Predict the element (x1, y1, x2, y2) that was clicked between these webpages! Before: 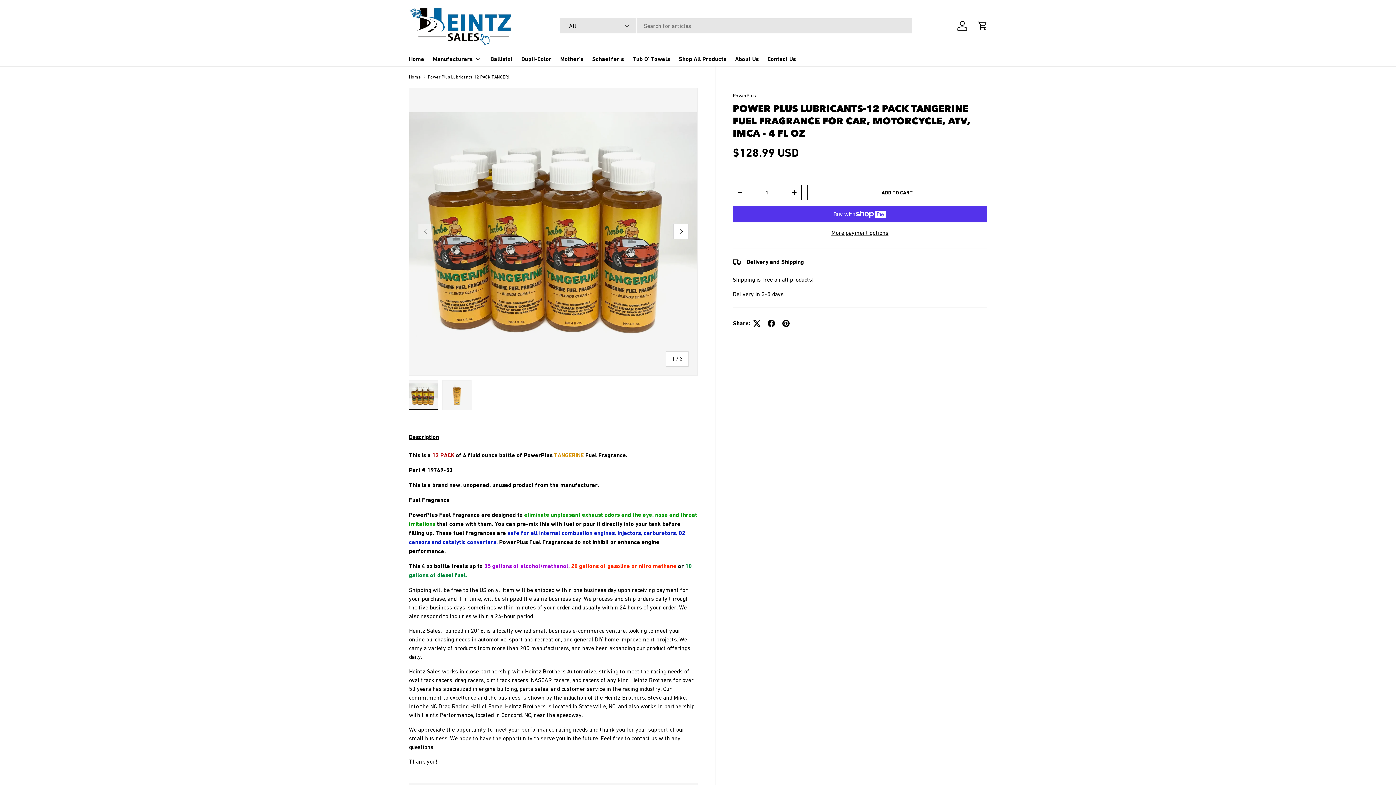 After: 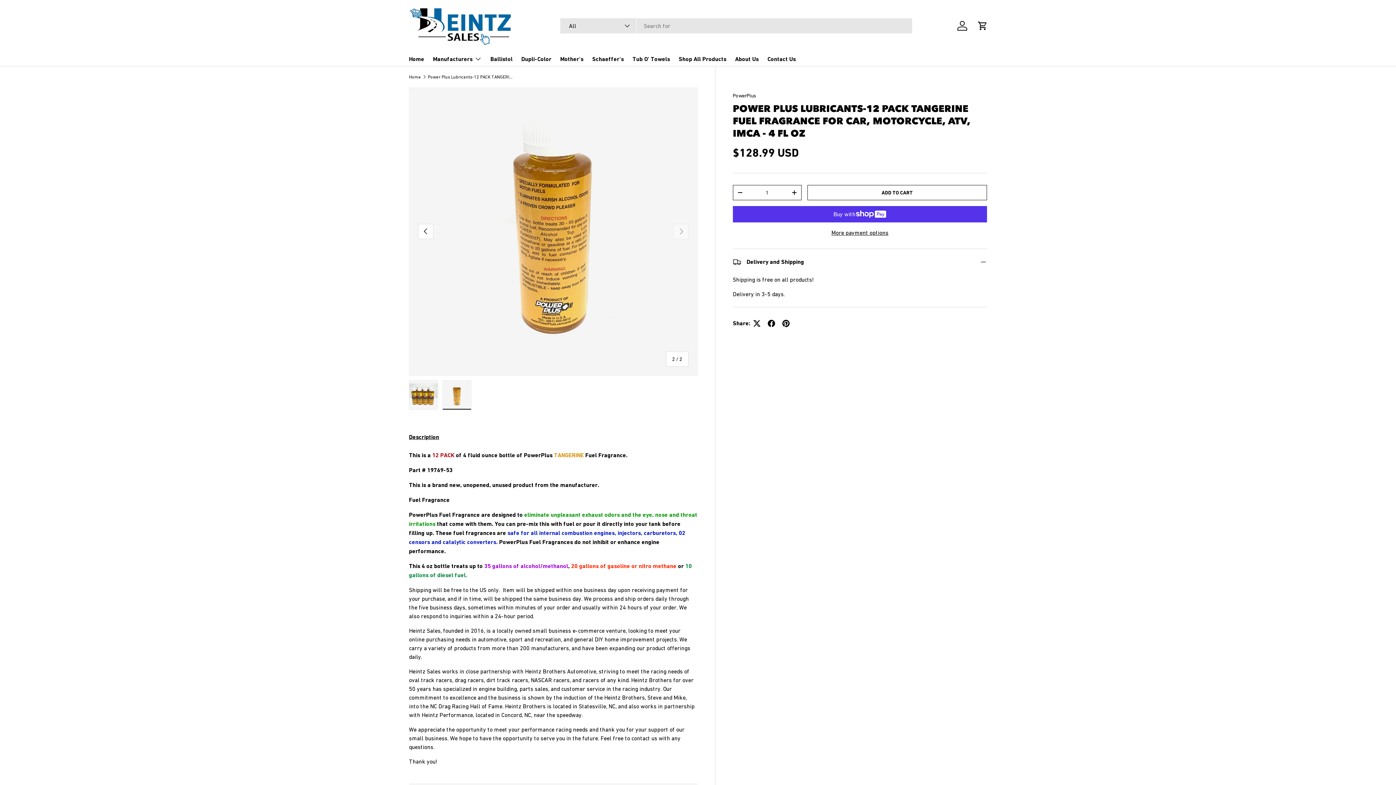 Action: label: Load image 2 in gallery view bbox: (442, 380, 471, 410)